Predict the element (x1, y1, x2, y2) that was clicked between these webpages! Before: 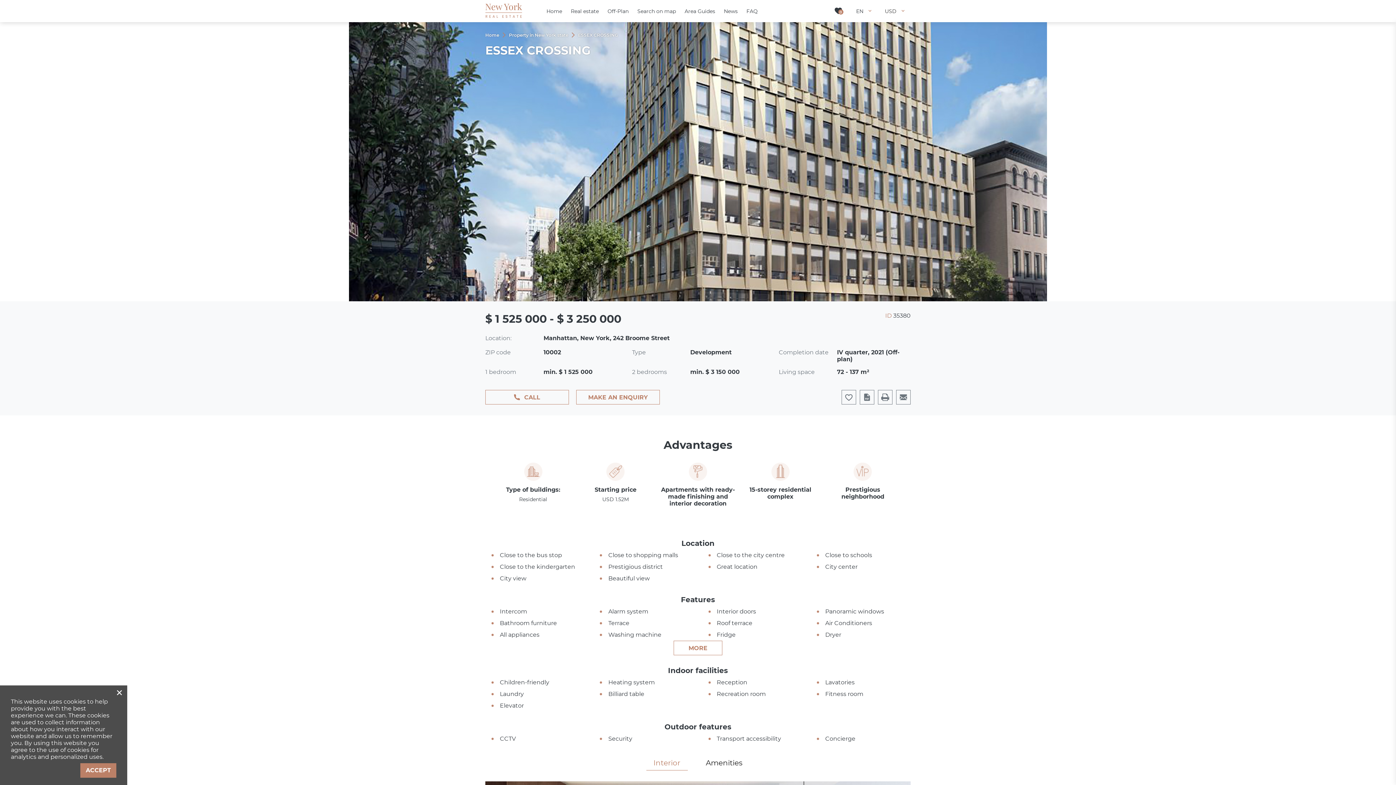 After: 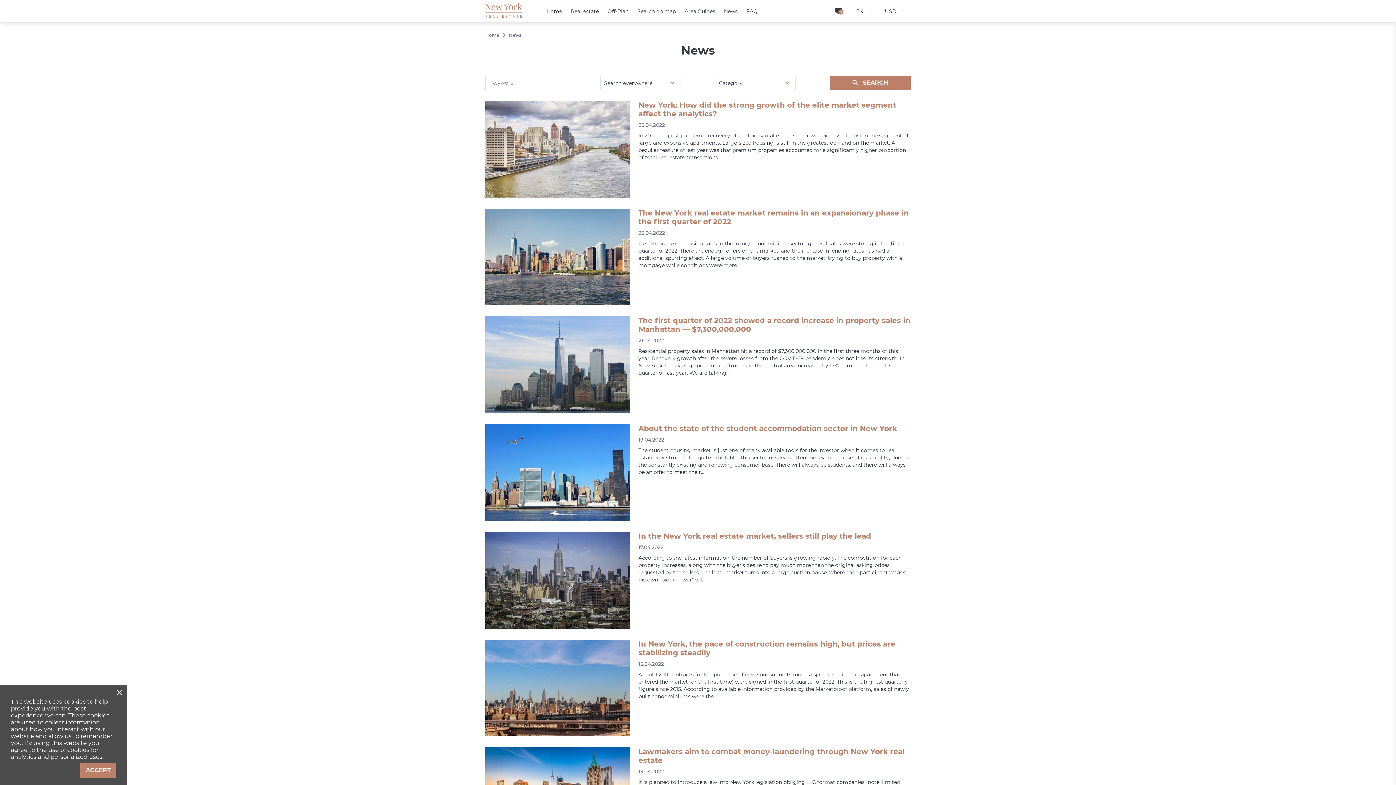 Action: bbox: (719, 0, 742, 22) label: News